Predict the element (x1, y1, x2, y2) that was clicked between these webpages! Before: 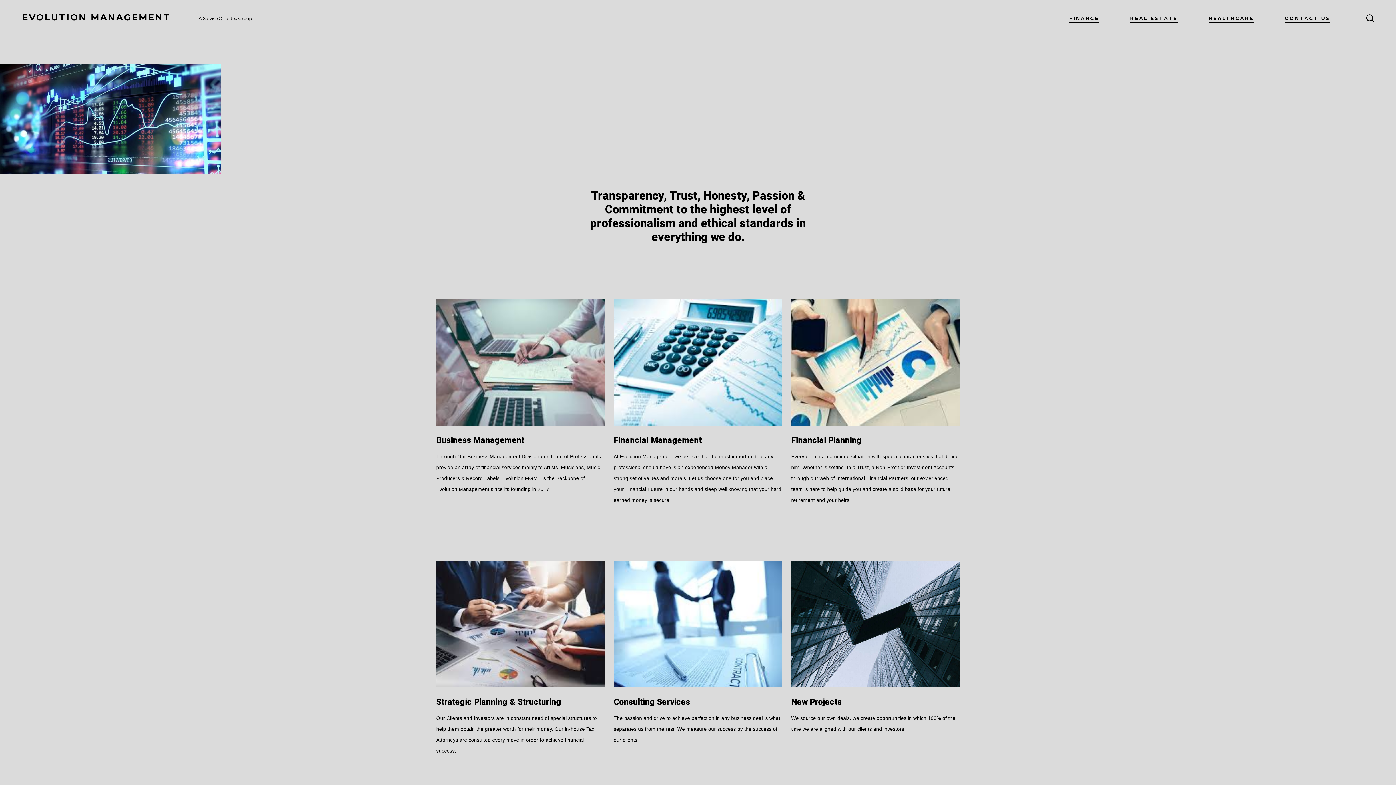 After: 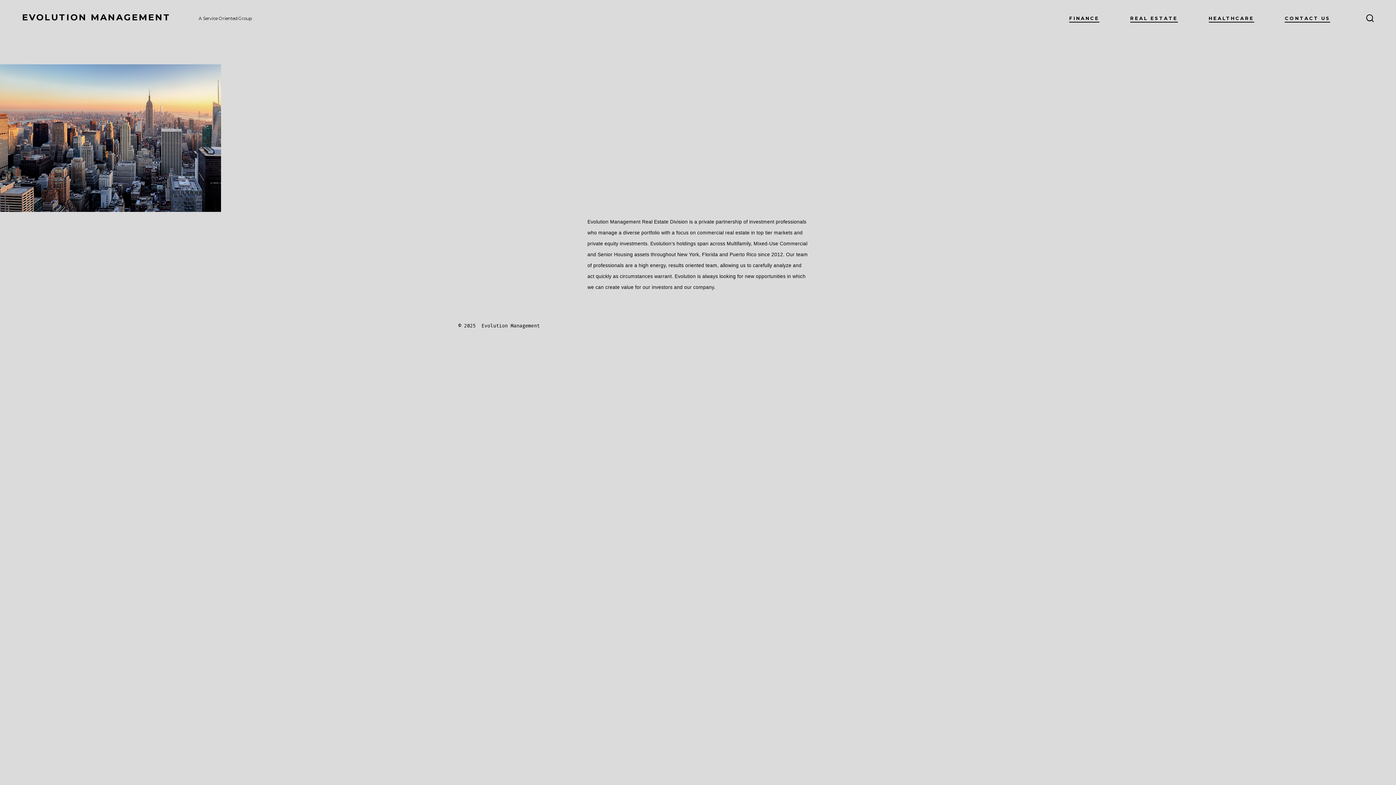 Action: label: REAL ESTATE bbox: (1130, 13, 1178, 23)